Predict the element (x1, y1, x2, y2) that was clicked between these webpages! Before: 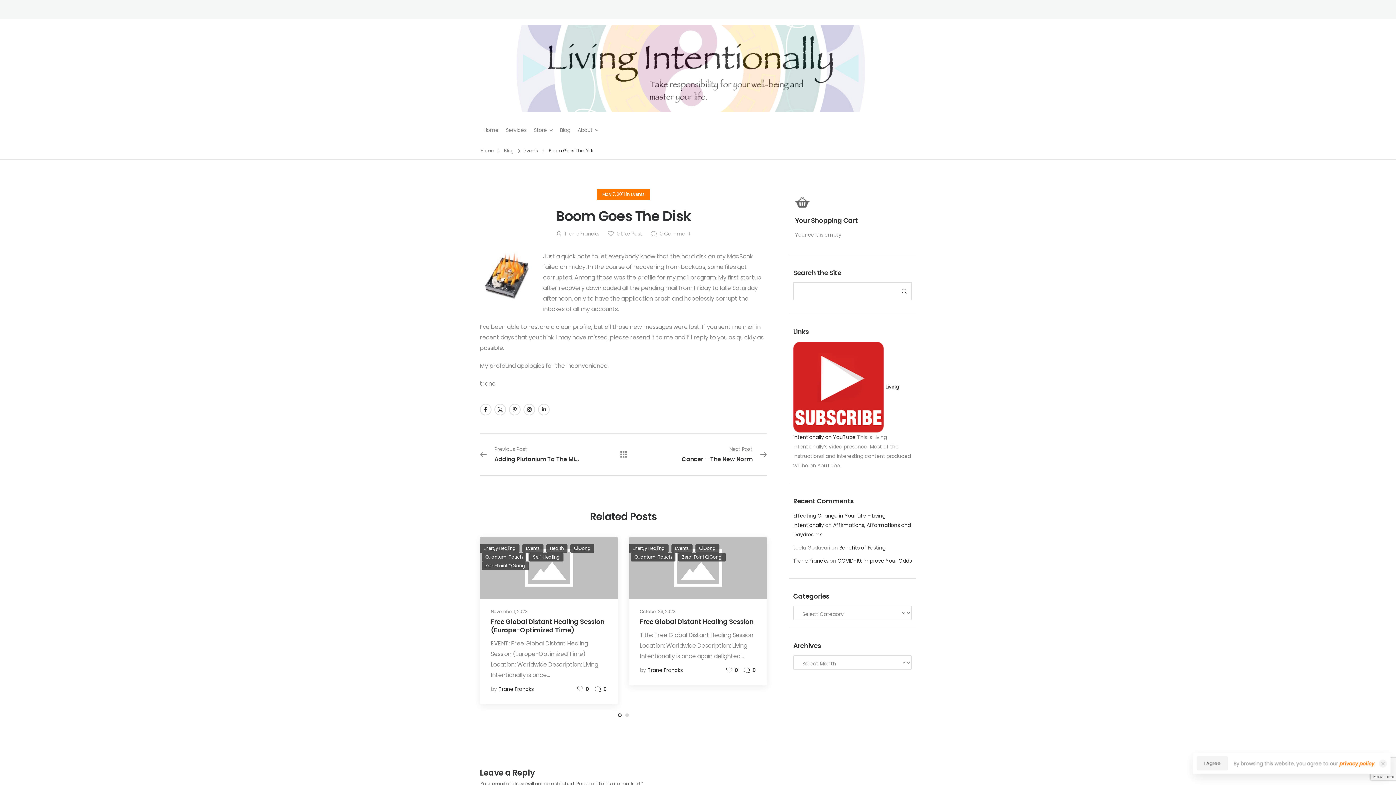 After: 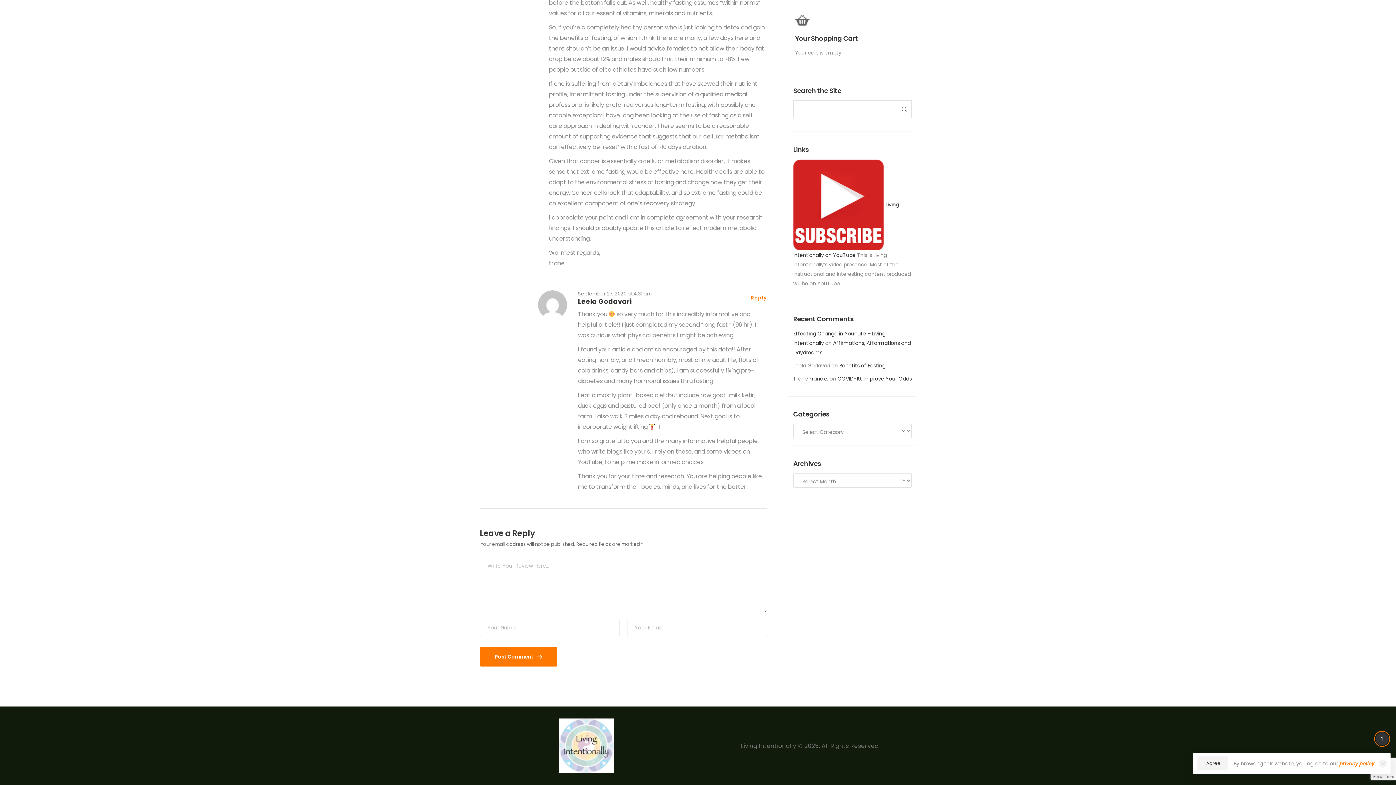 Action: bbox: (839, 544, 885, 551) label: Benefits of Fasting